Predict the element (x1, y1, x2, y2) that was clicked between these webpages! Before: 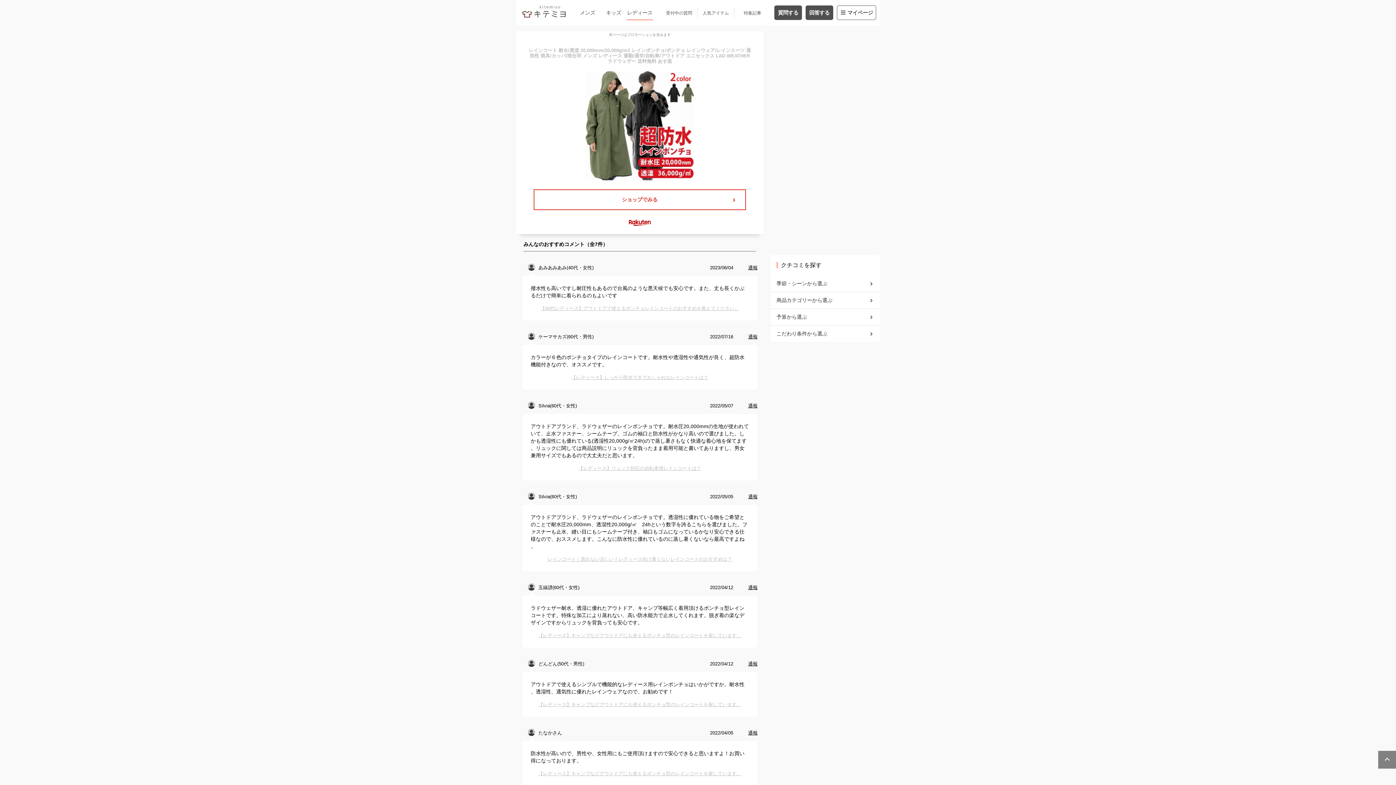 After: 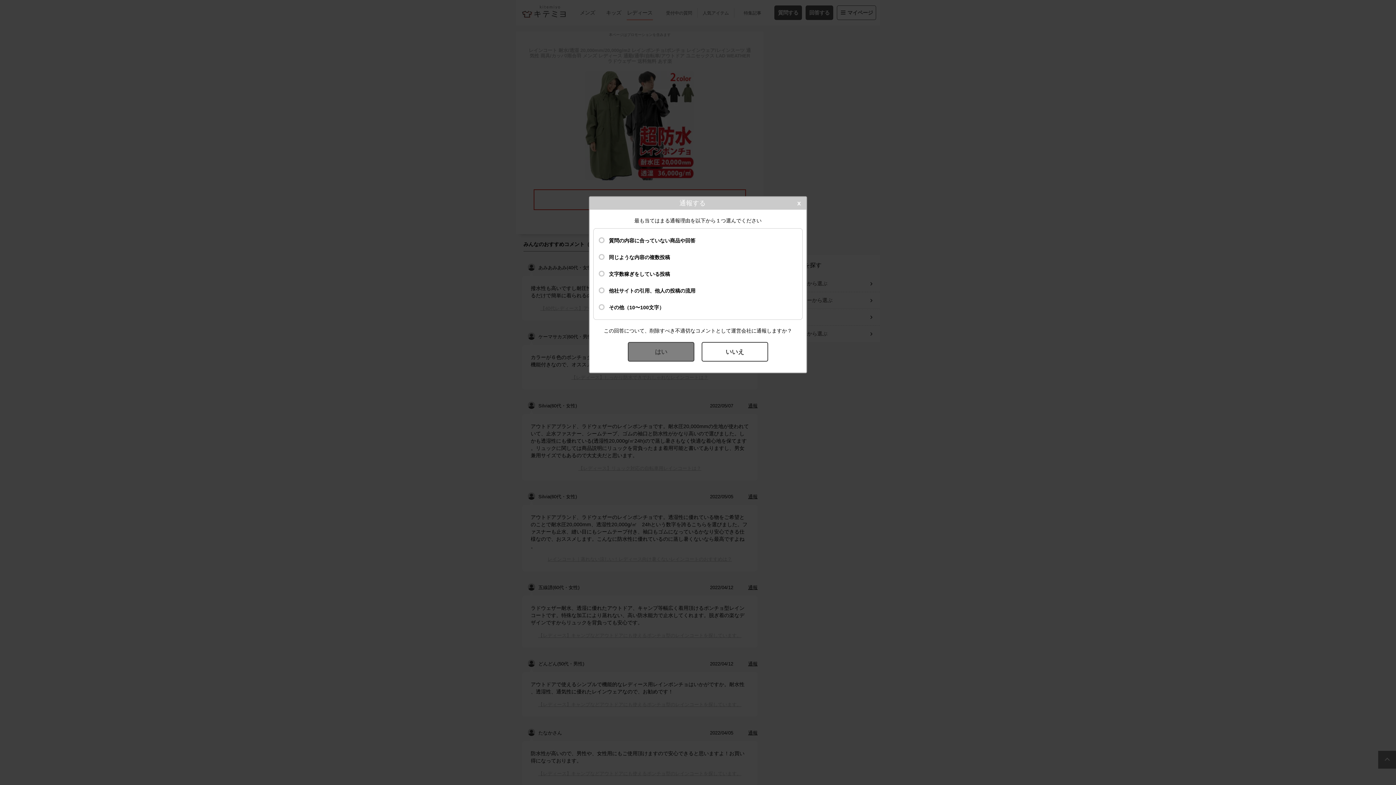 Action: label: 通報 bbox: (748, 334, 757, 339)